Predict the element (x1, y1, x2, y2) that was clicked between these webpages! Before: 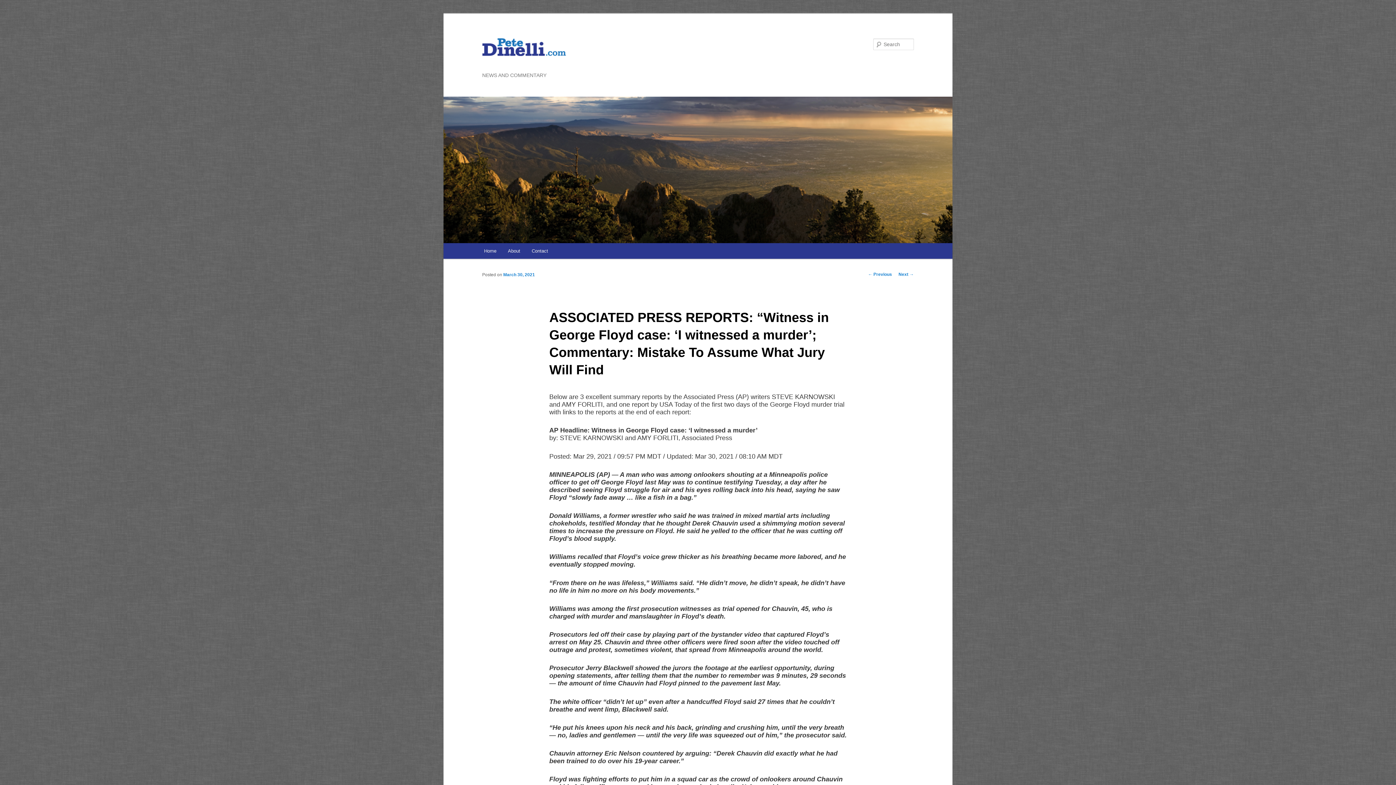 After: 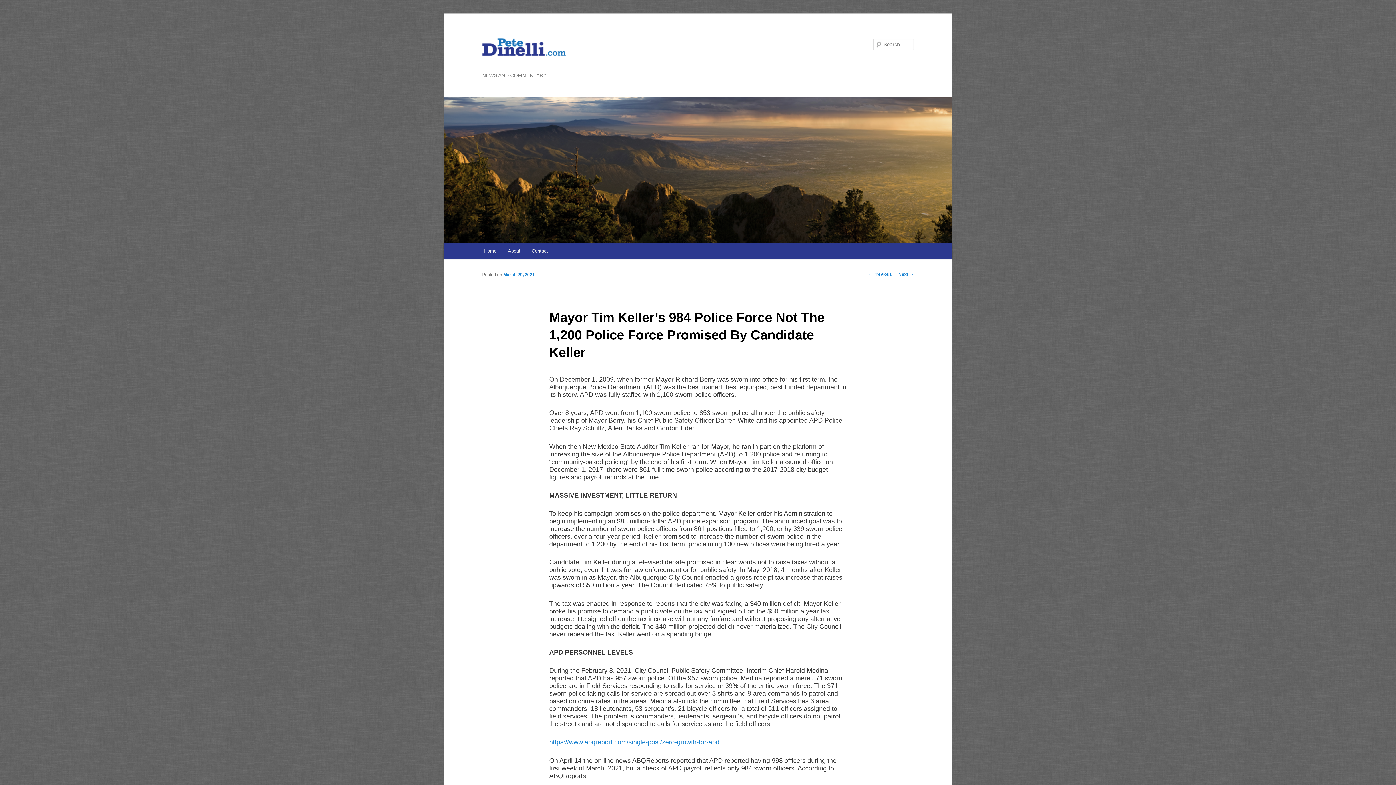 Action: bbox: (868, 272, 892, 277) label: ← Previous